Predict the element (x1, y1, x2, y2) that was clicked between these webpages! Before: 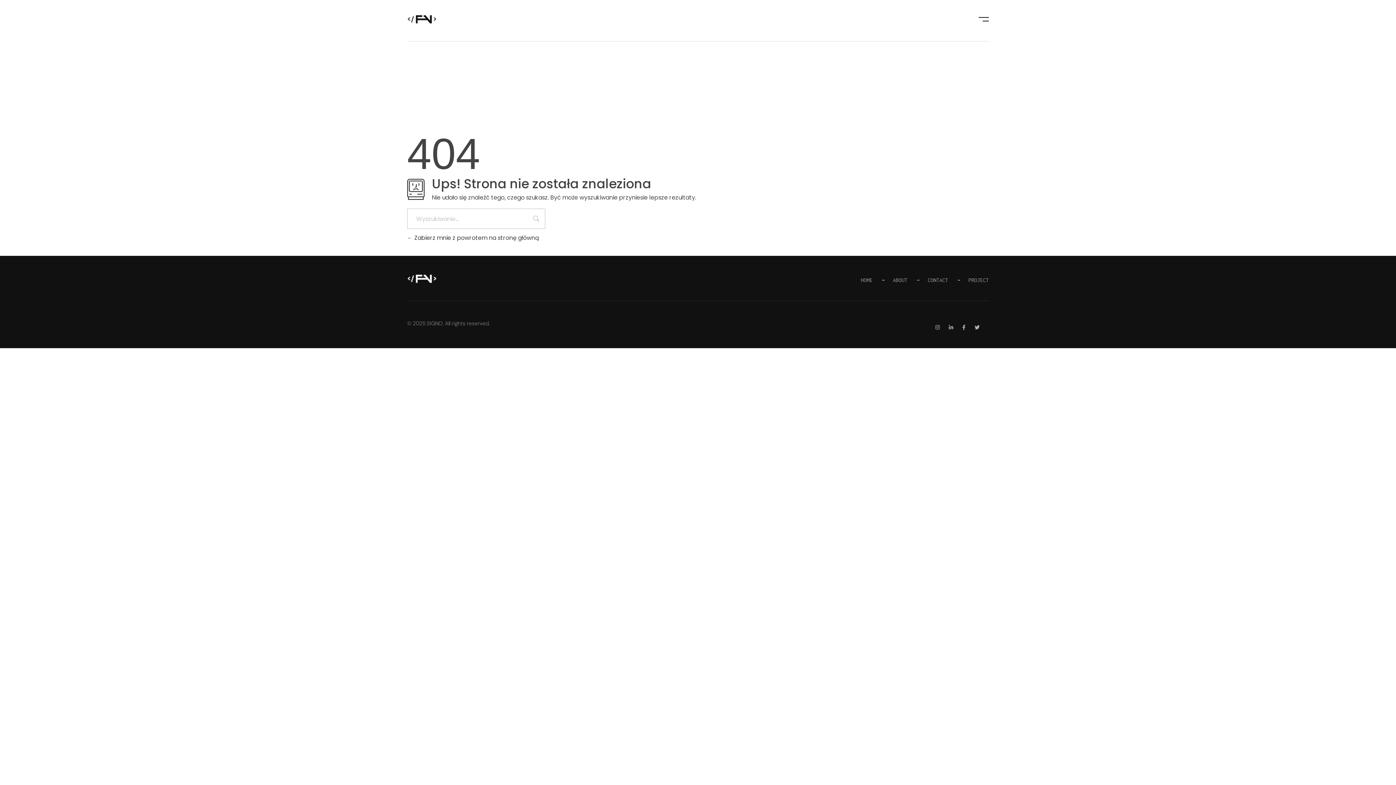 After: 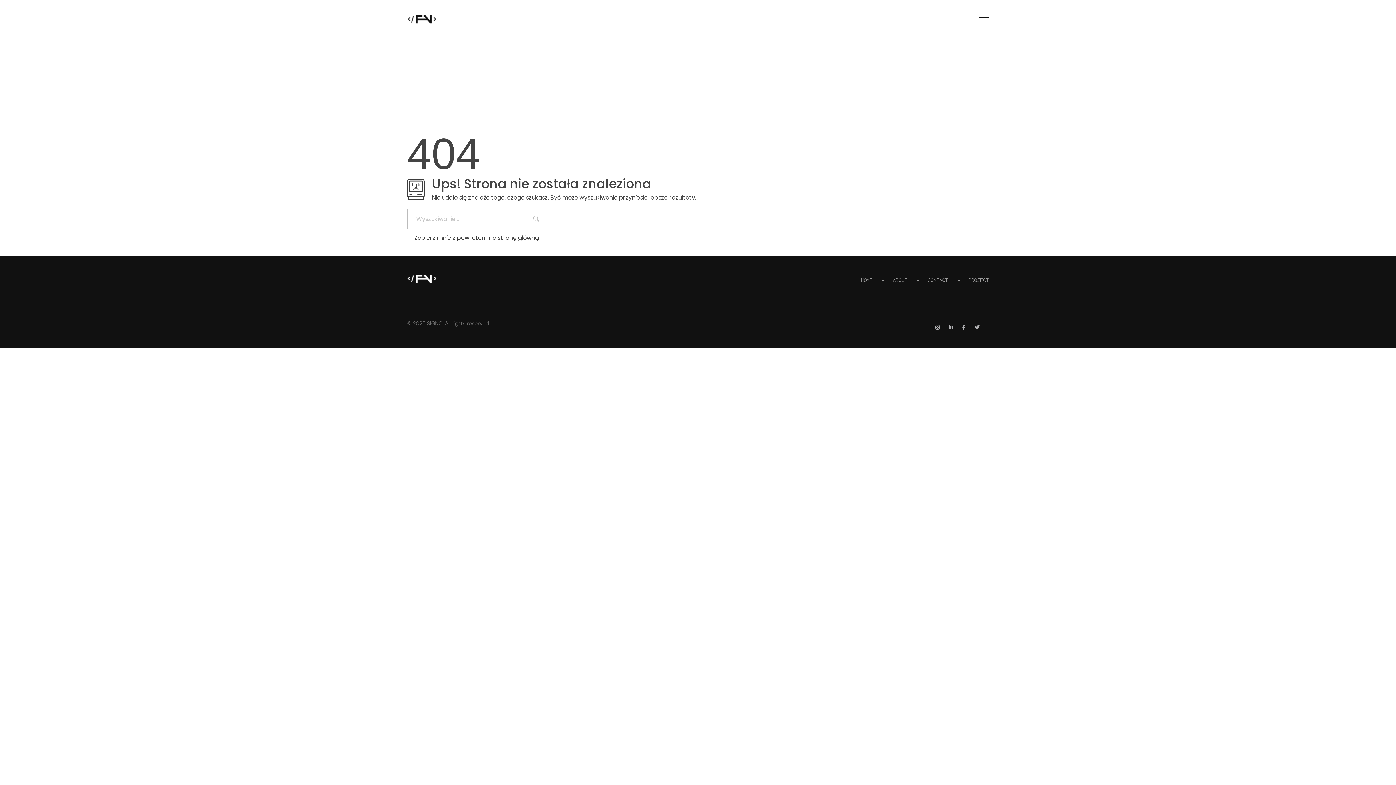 Action: bbox: (885, 275, 920, 284) label: ABOUT 